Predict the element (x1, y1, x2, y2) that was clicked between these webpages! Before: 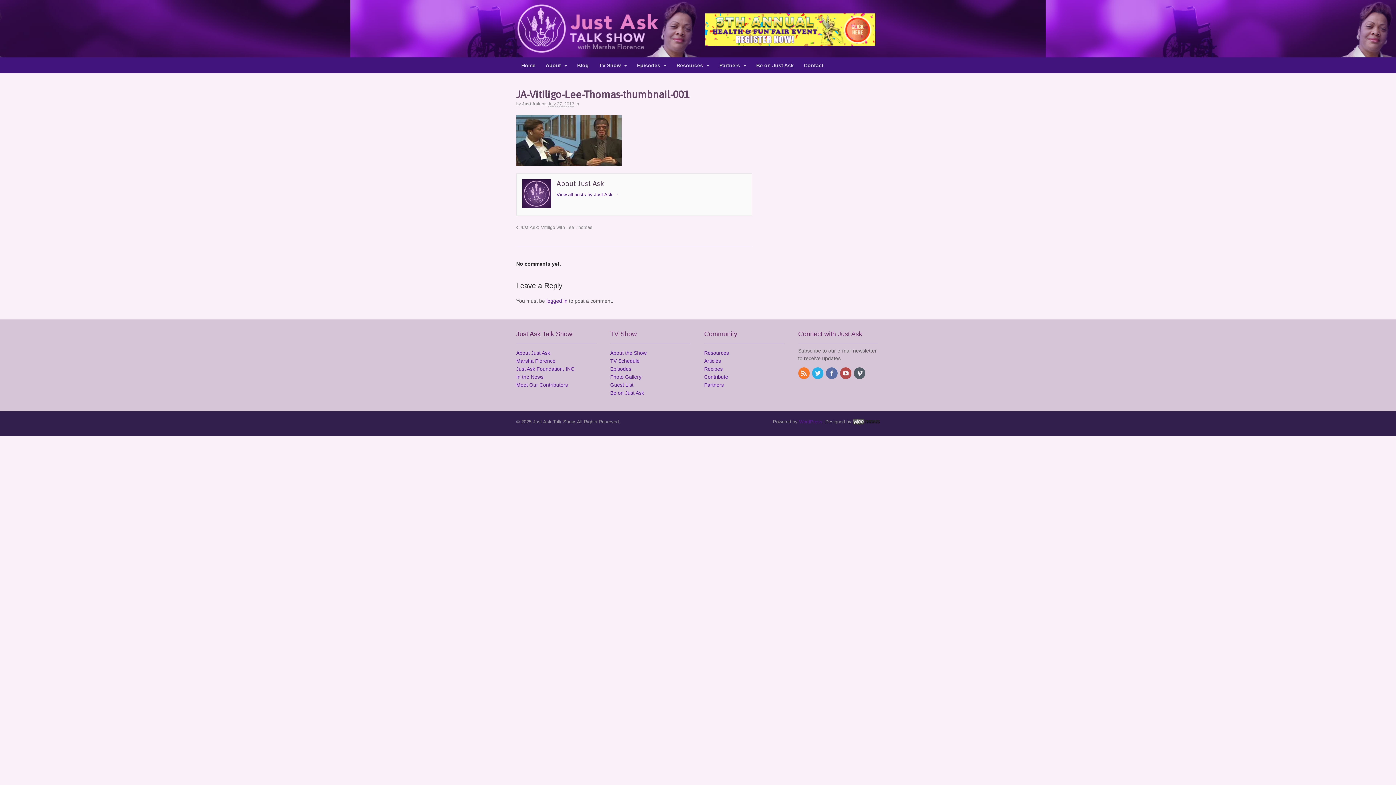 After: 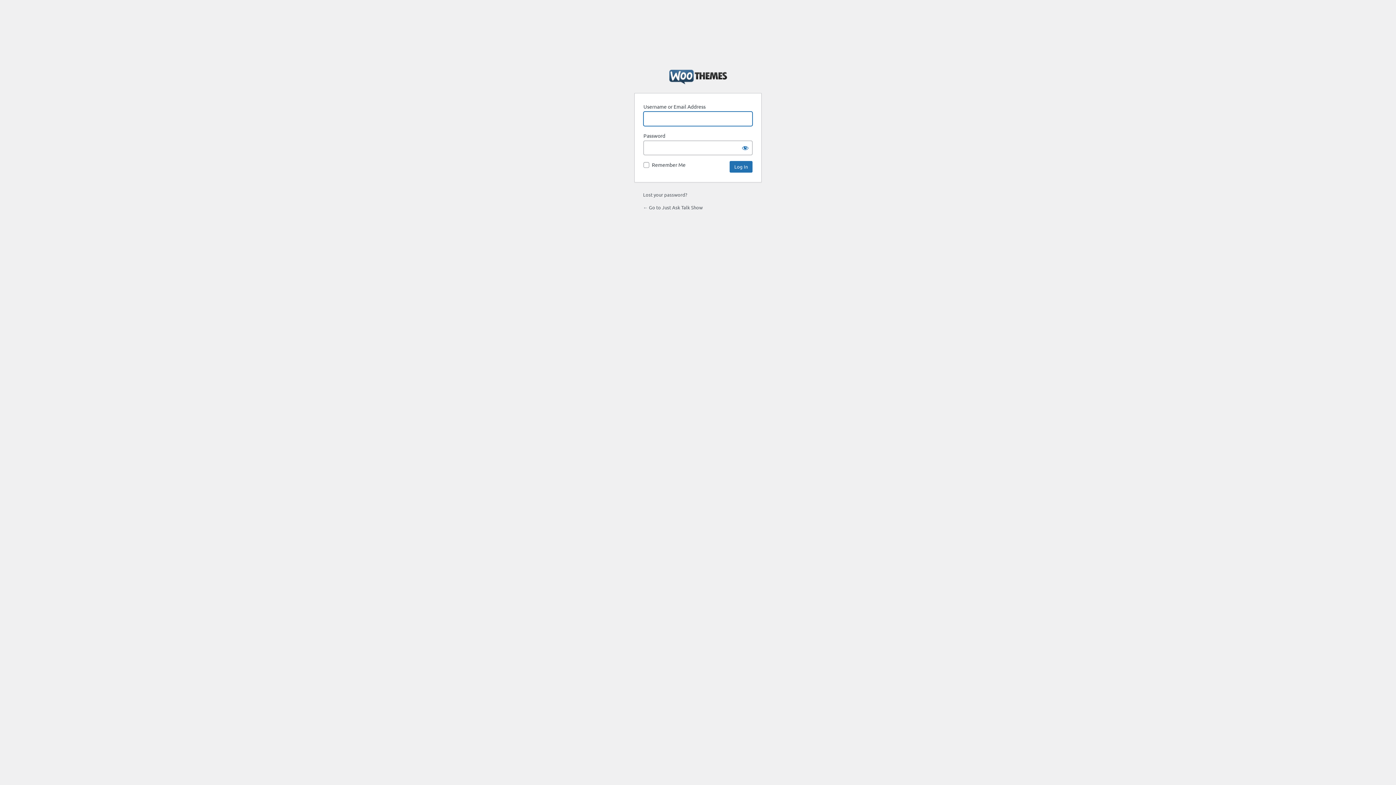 Action: label: logged in bbox: (546, 298, 567, 303)